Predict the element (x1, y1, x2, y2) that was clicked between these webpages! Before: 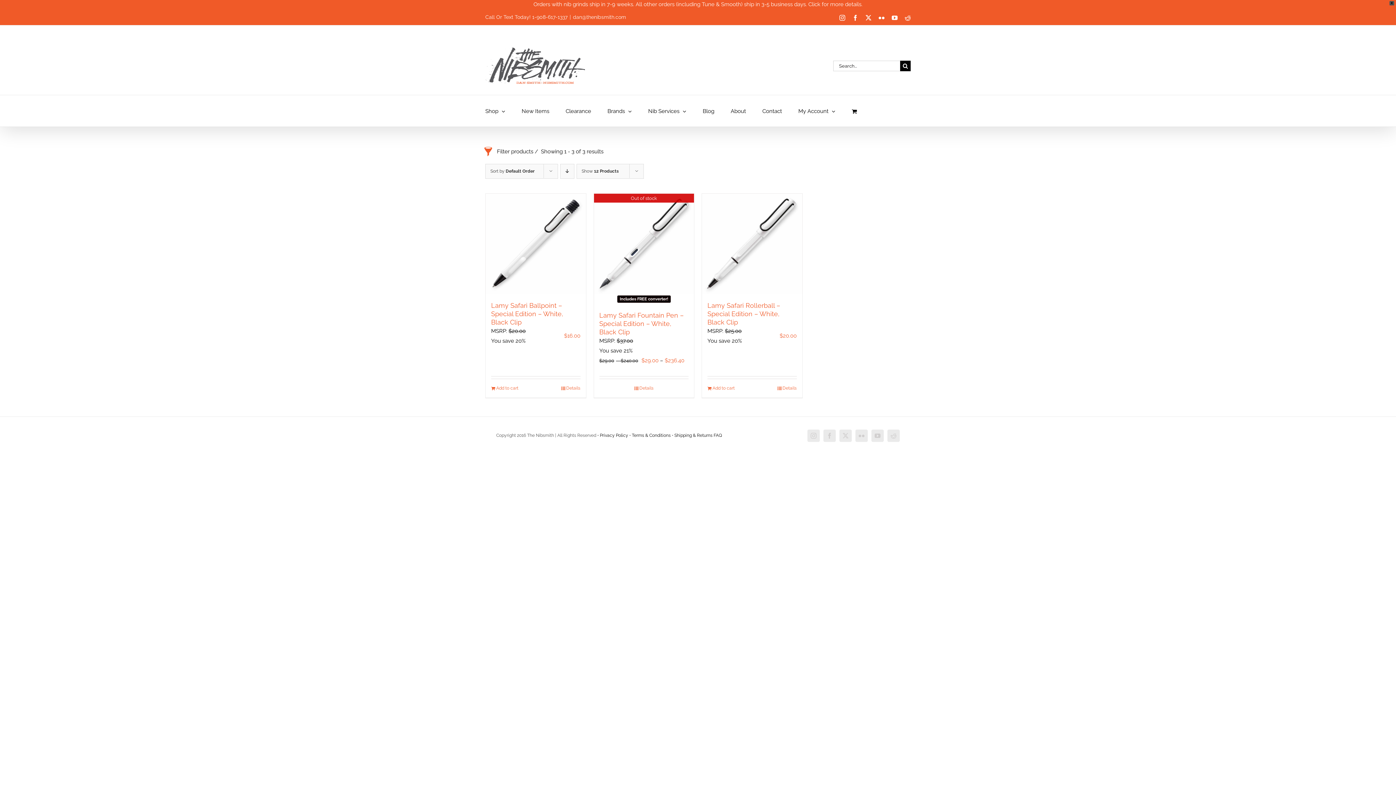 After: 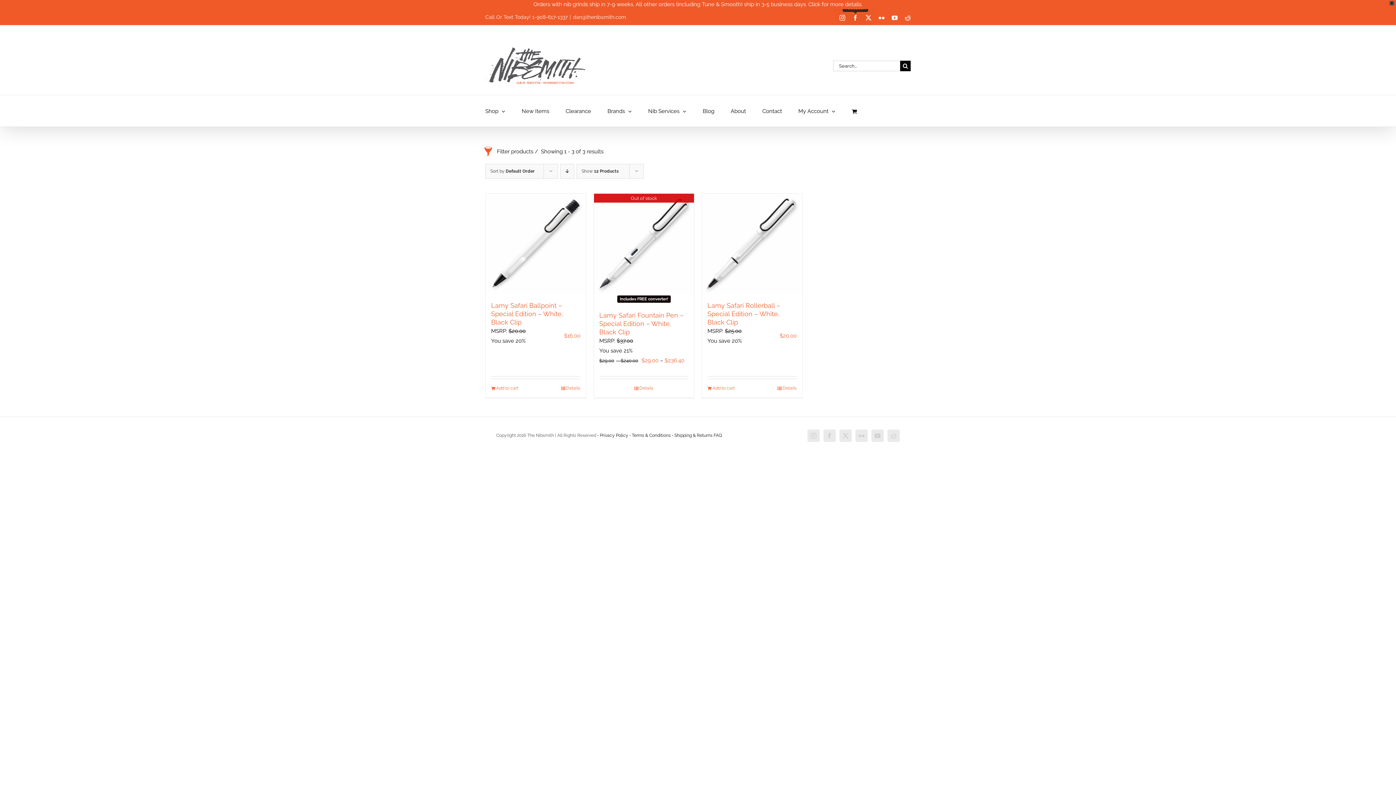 Action: bbox: (852, 14, 858, 20) label: Facebook